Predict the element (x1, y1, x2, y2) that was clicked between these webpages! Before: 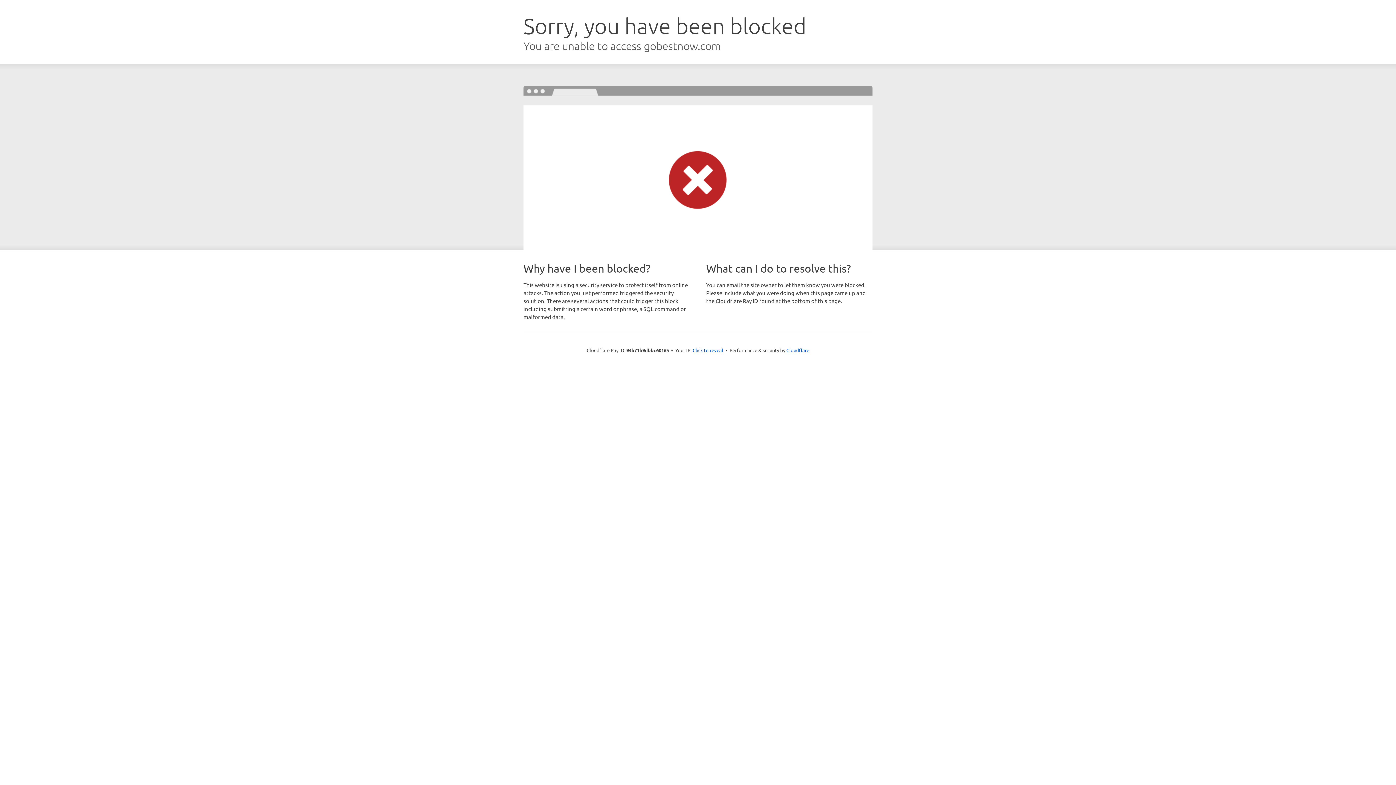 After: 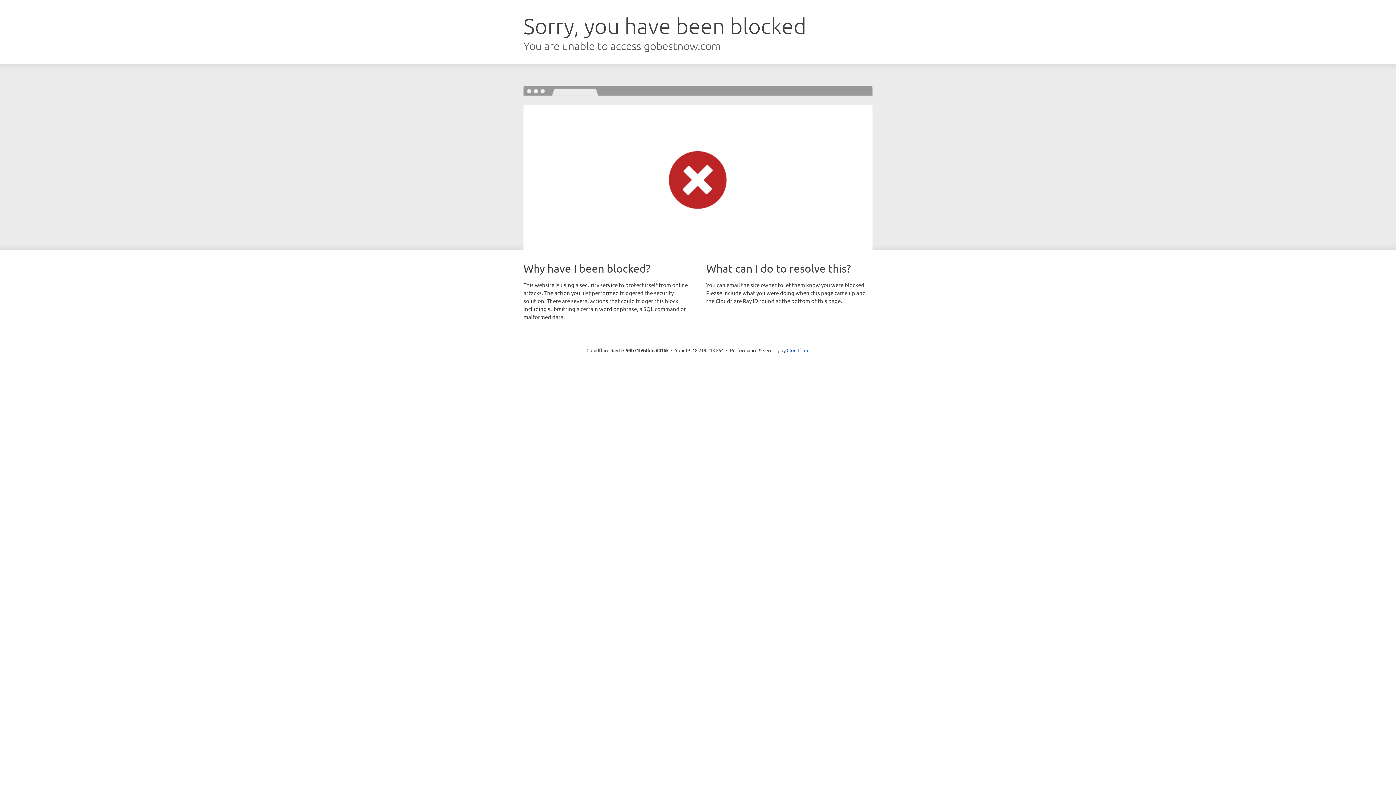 Action: label: Click to reveal bbox: (692, 346, 723, 353)